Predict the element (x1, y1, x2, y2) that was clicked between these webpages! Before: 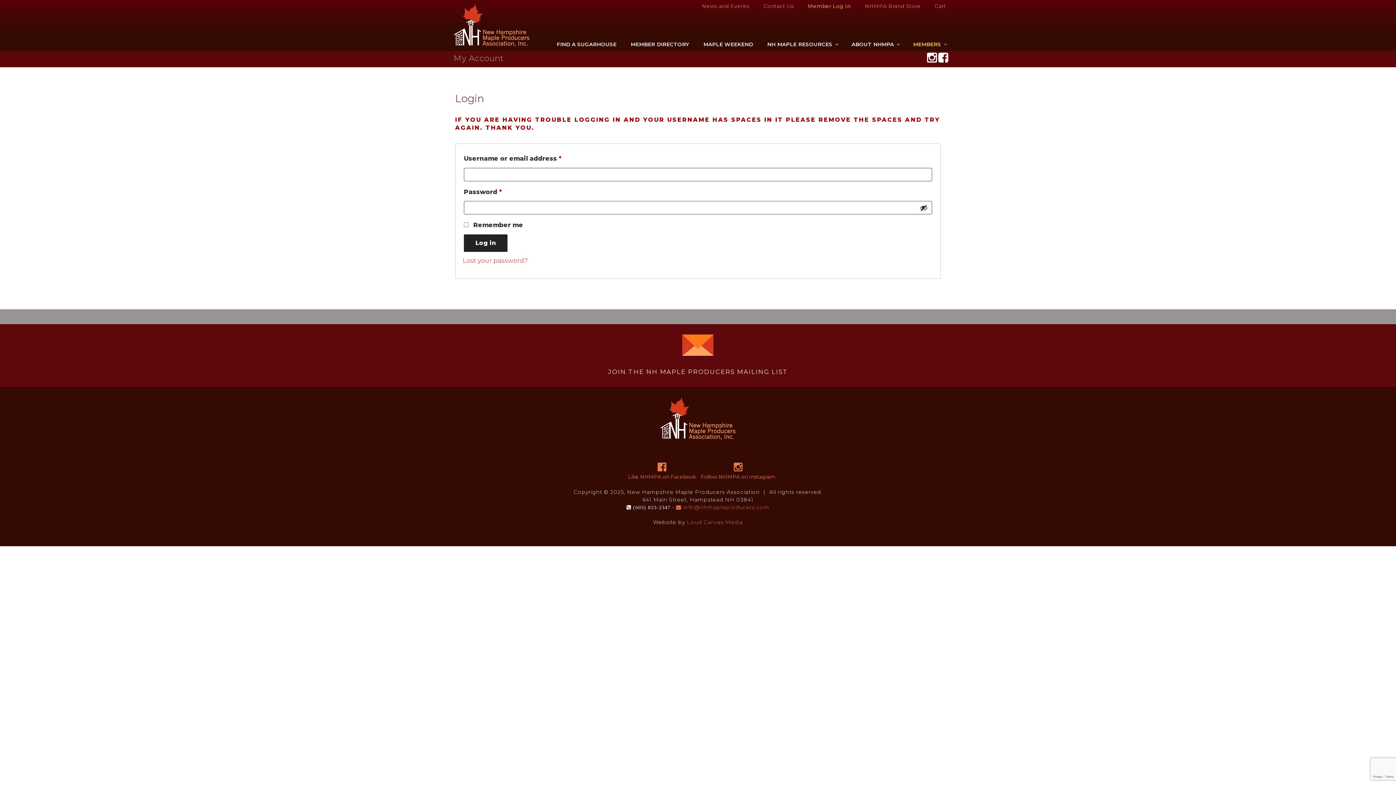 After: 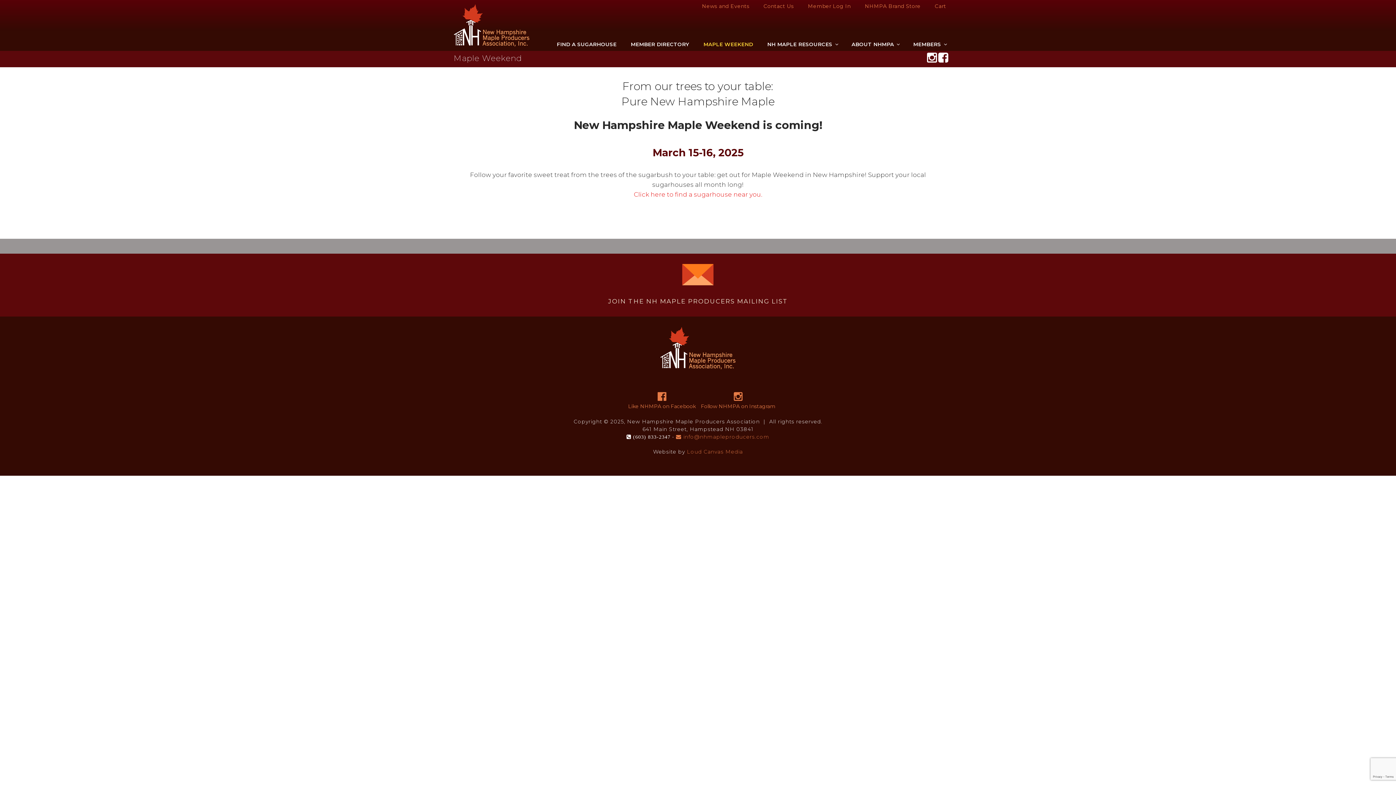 Action: bbox: (697, 38, 759, 50) label: MAPLE WEEKEND